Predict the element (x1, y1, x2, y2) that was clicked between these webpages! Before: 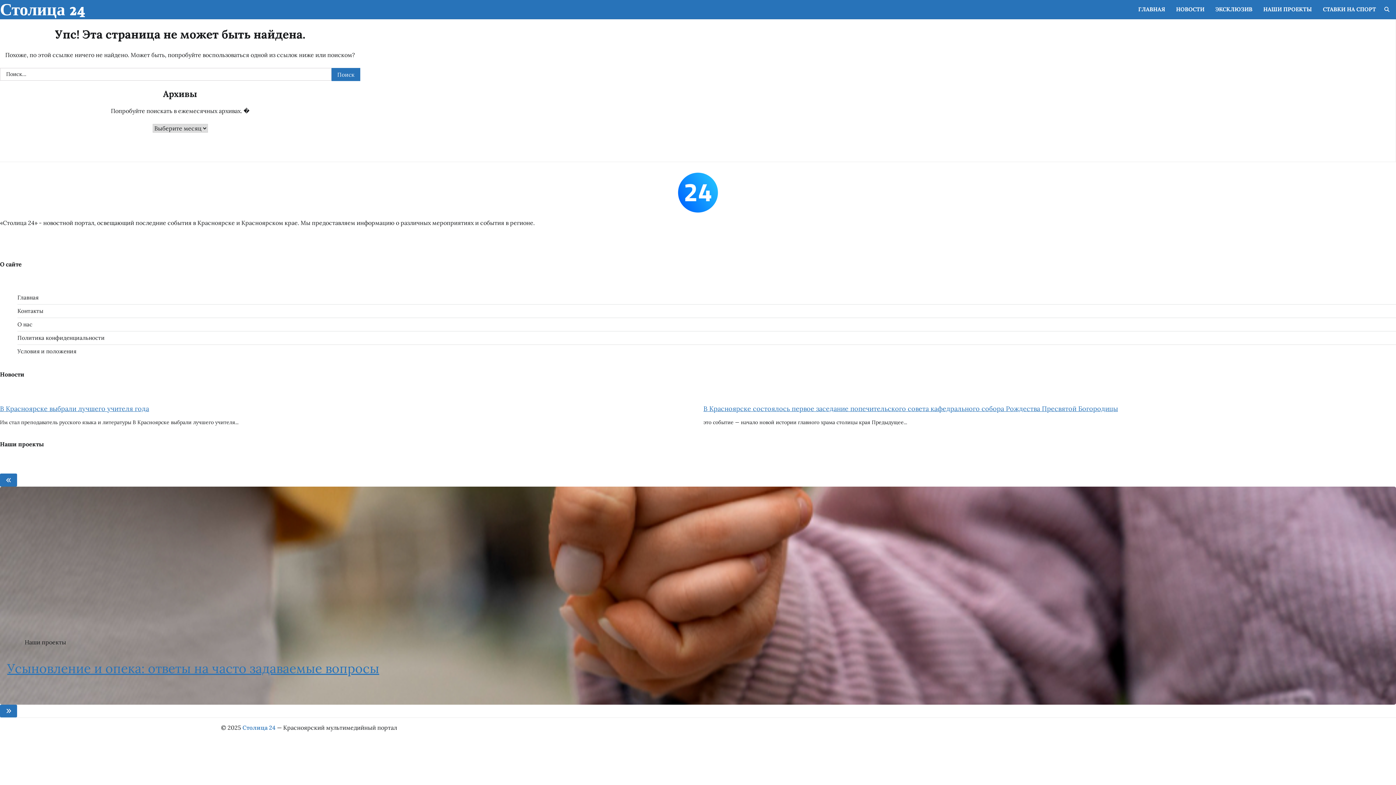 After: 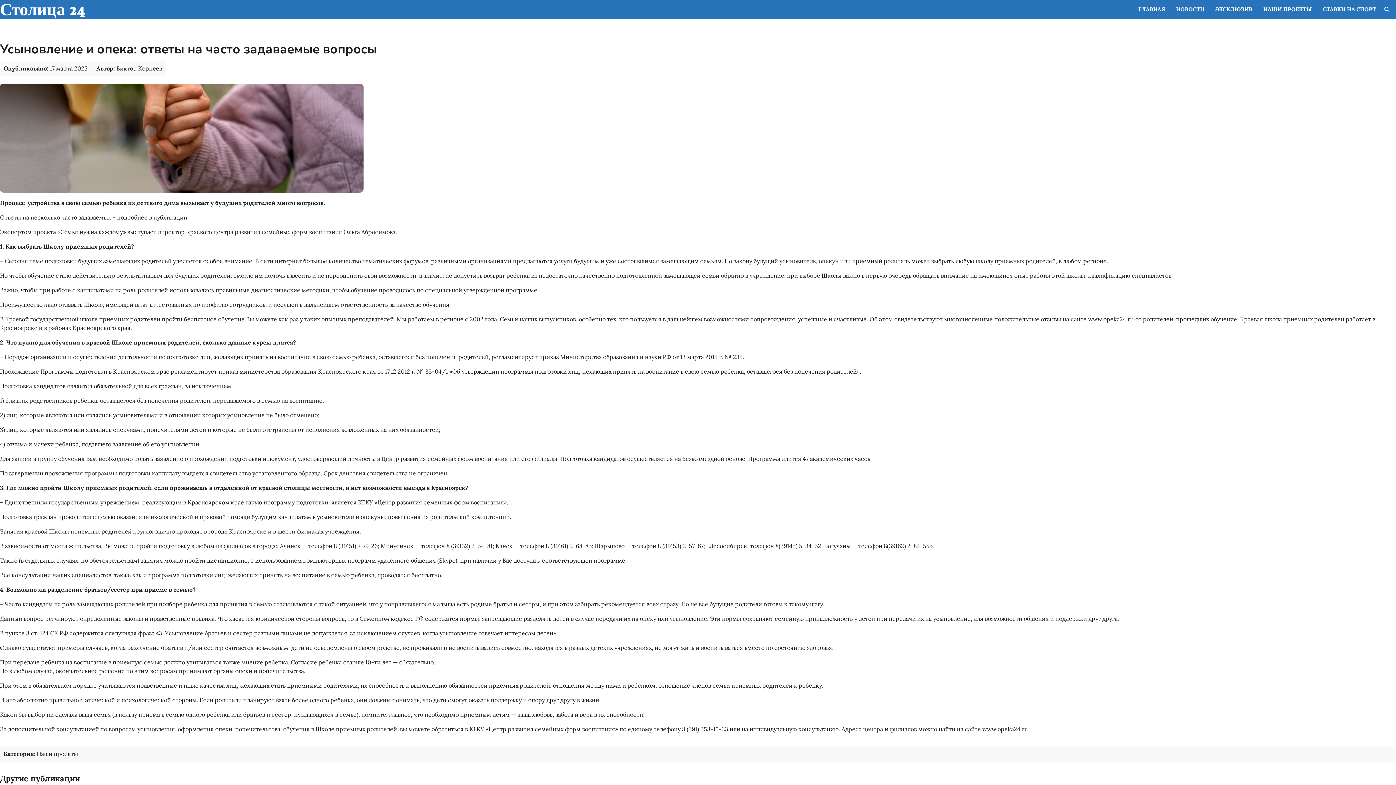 Action: label: Усыновление и опека: ответы на часто задаваемые вопросы bbox: (7, 660, 379, 677)